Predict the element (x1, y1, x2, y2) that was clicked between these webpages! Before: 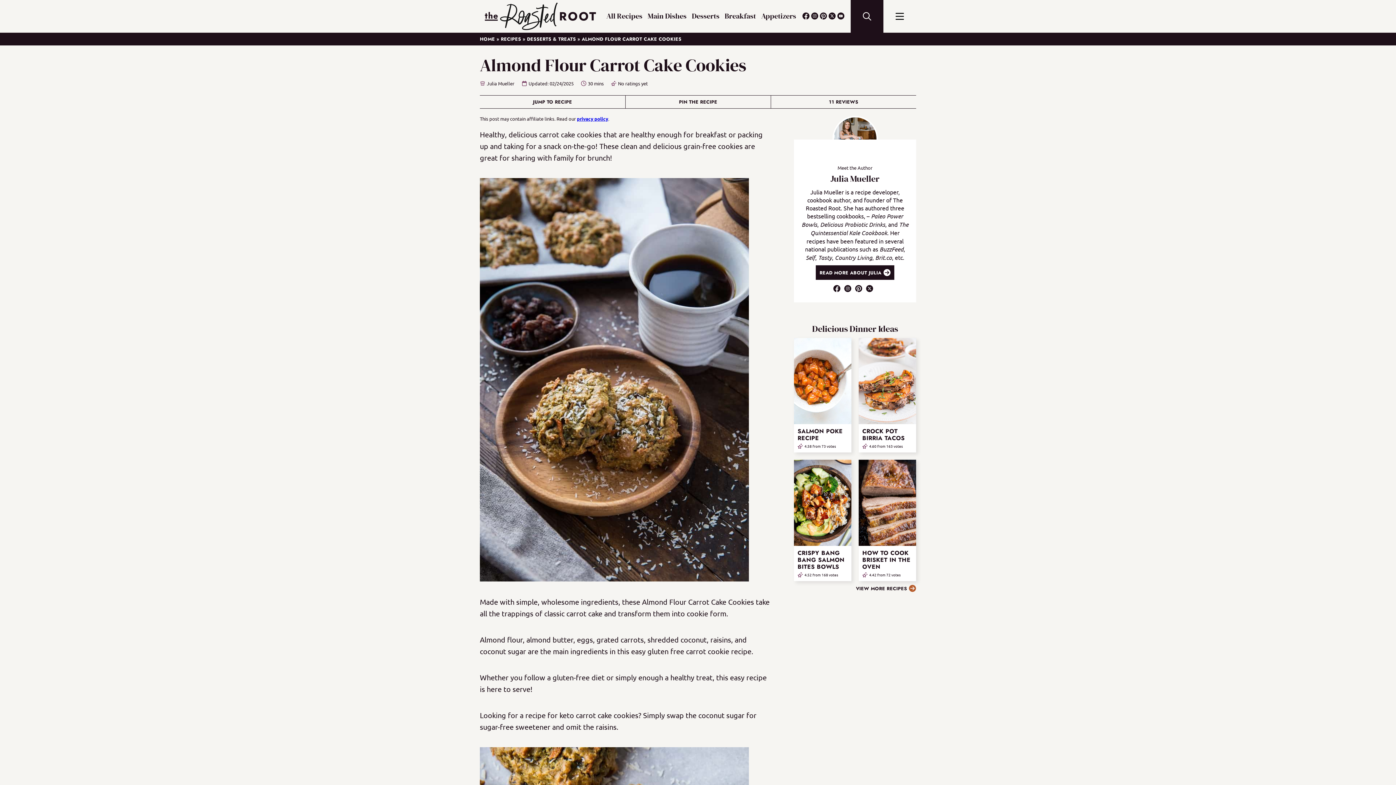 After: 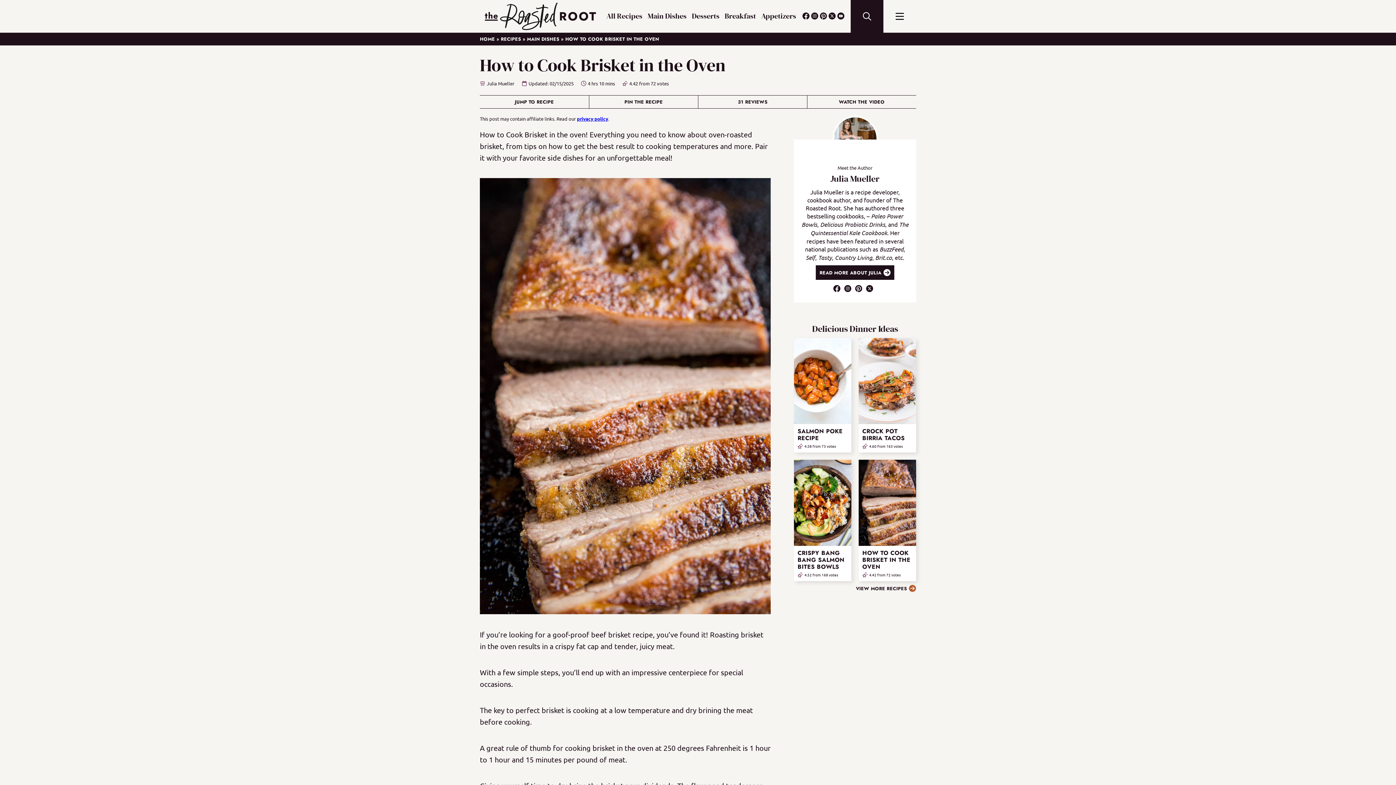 Action: label: HOW TO COOK BRISKET IN THE OVEN bbox: (862, 549, 910, 571)